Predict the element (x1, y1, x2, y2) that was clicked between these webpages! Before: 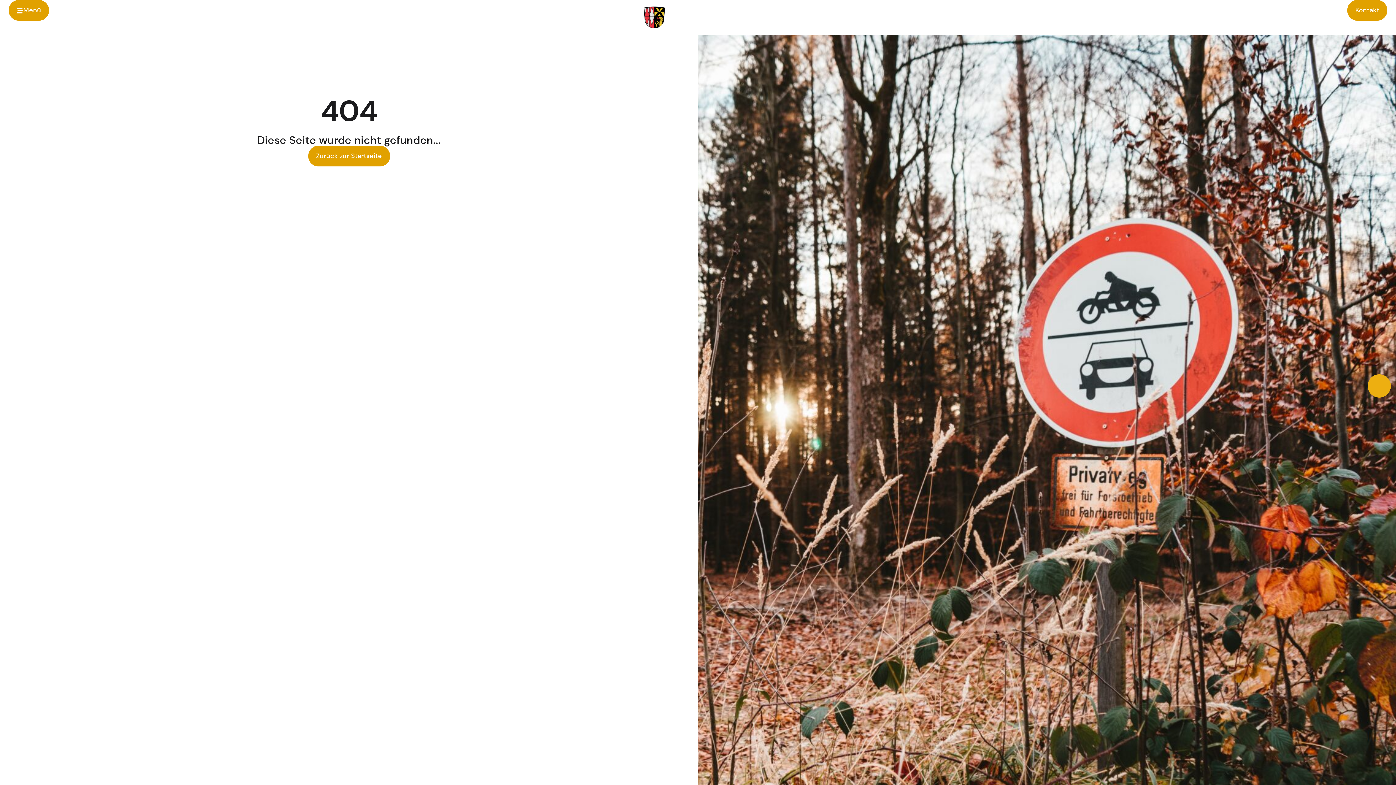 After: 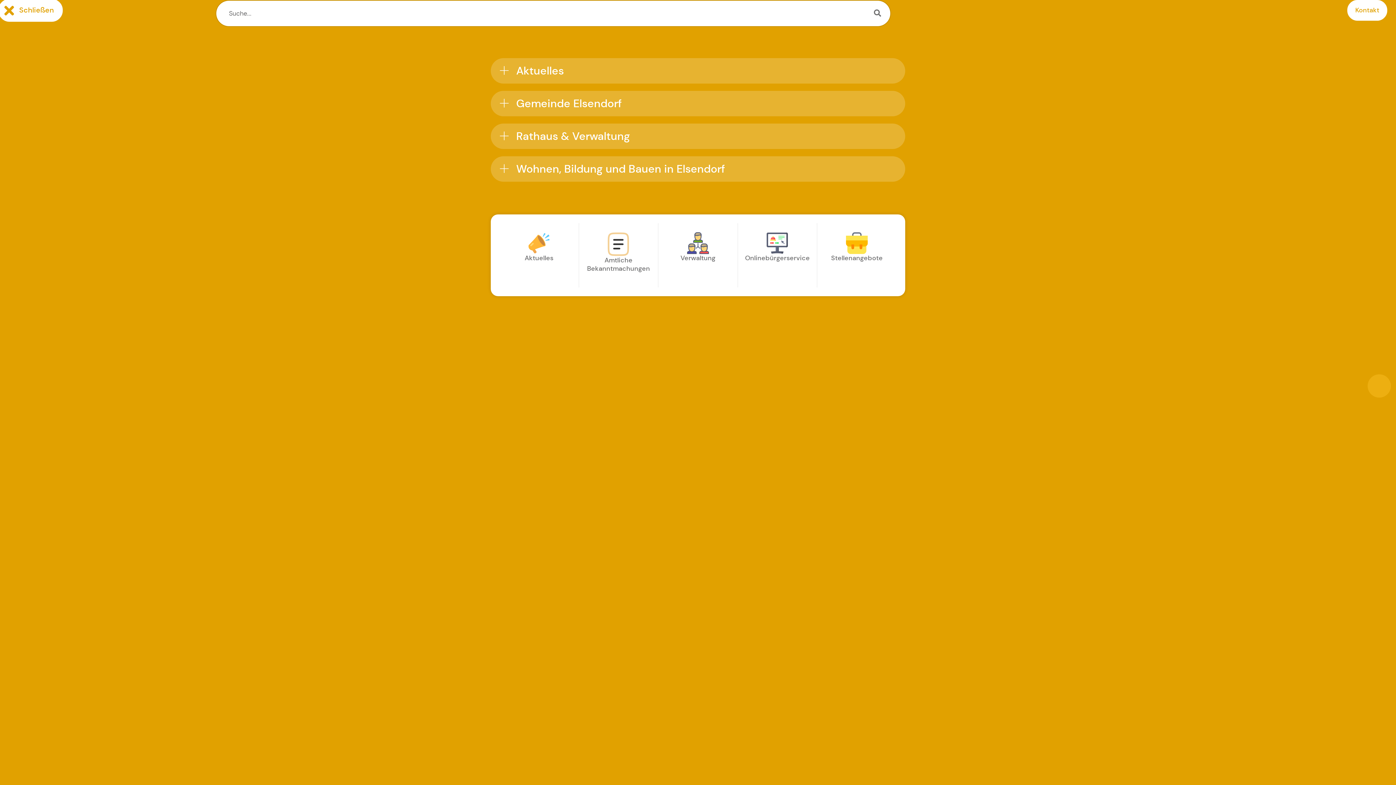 Action: bbox: (8, 0, 49, 20) label: Menü